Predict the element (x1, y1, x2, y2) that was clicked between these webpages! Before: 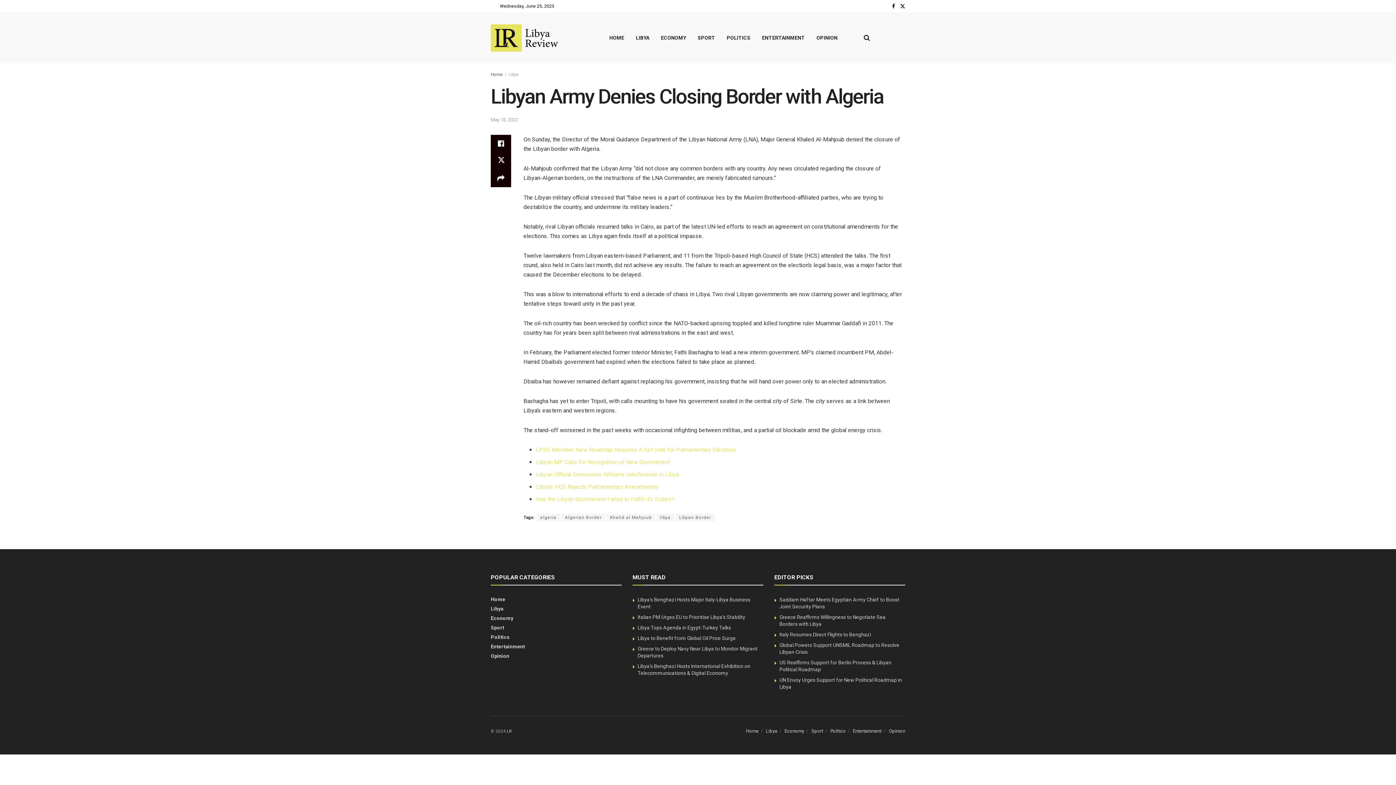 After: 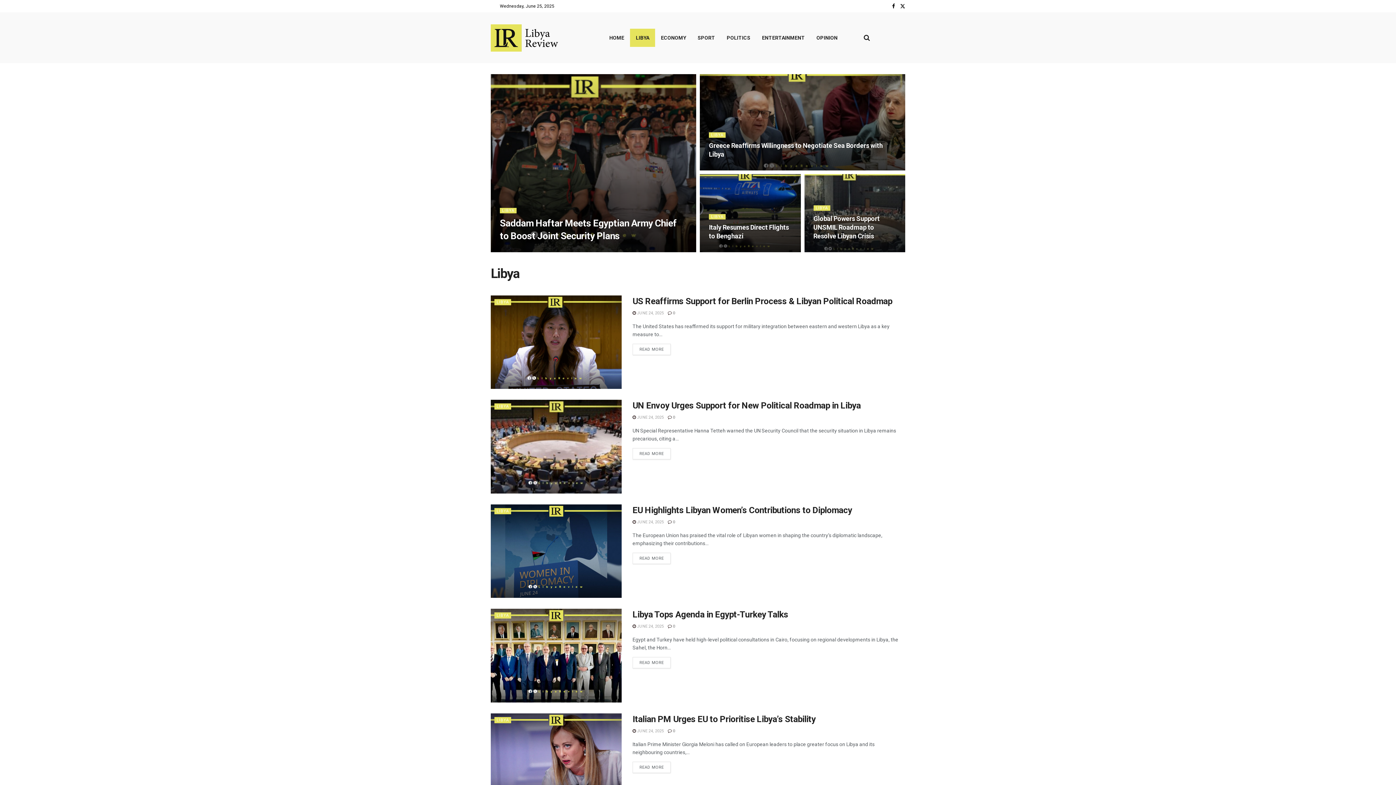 Action: bbox: (766, 728, 777, 734) label: Libya